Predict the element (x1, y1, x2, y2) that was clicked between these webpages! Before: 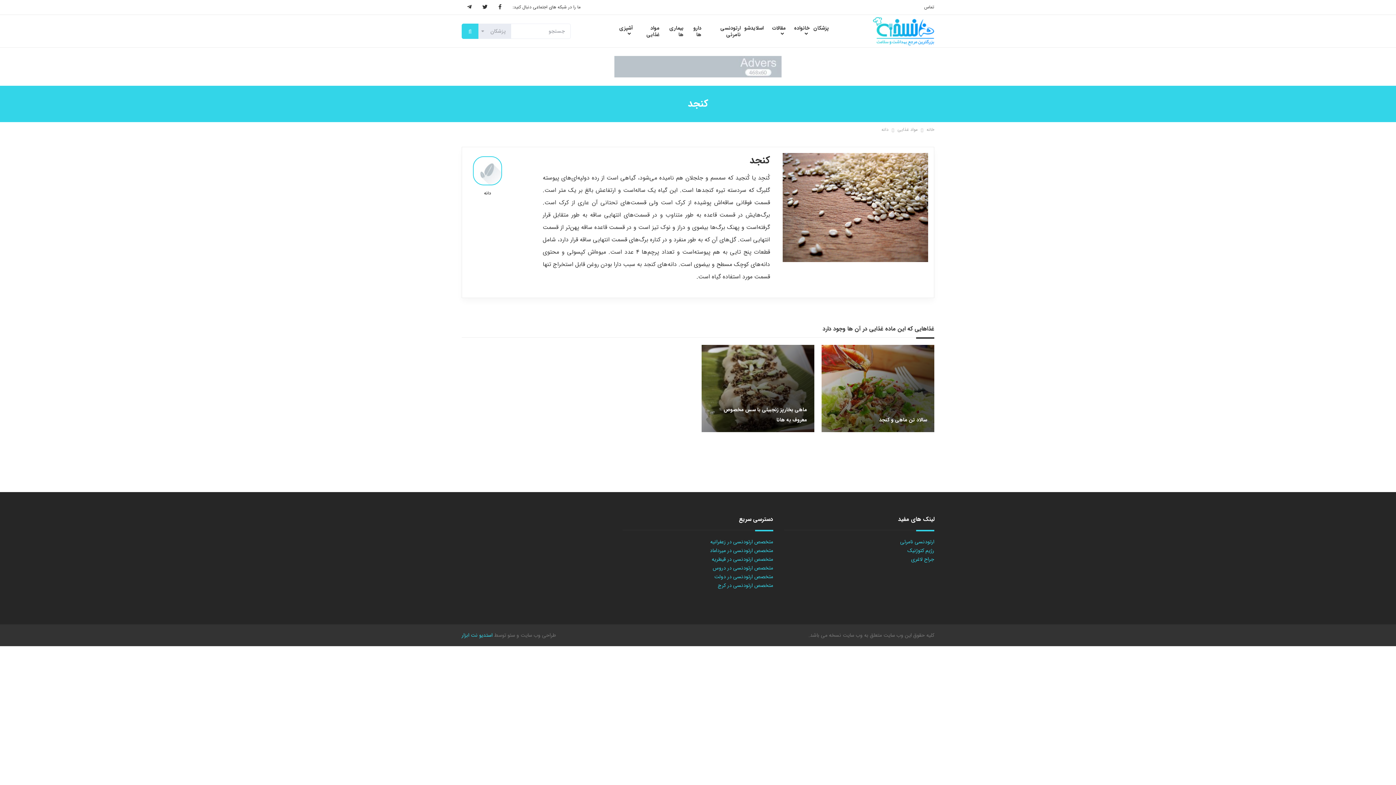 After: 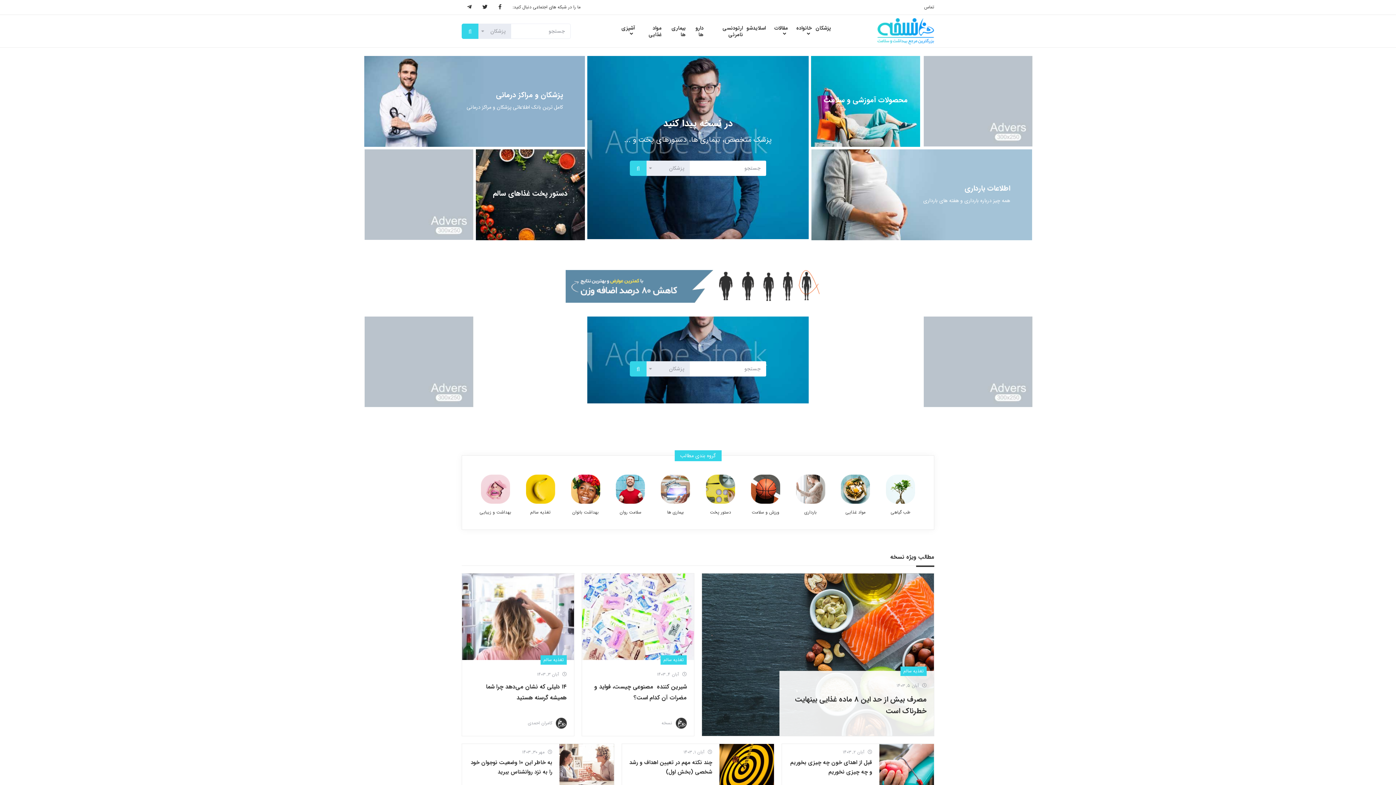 Action: bbox: (873, 16, 934, 45)